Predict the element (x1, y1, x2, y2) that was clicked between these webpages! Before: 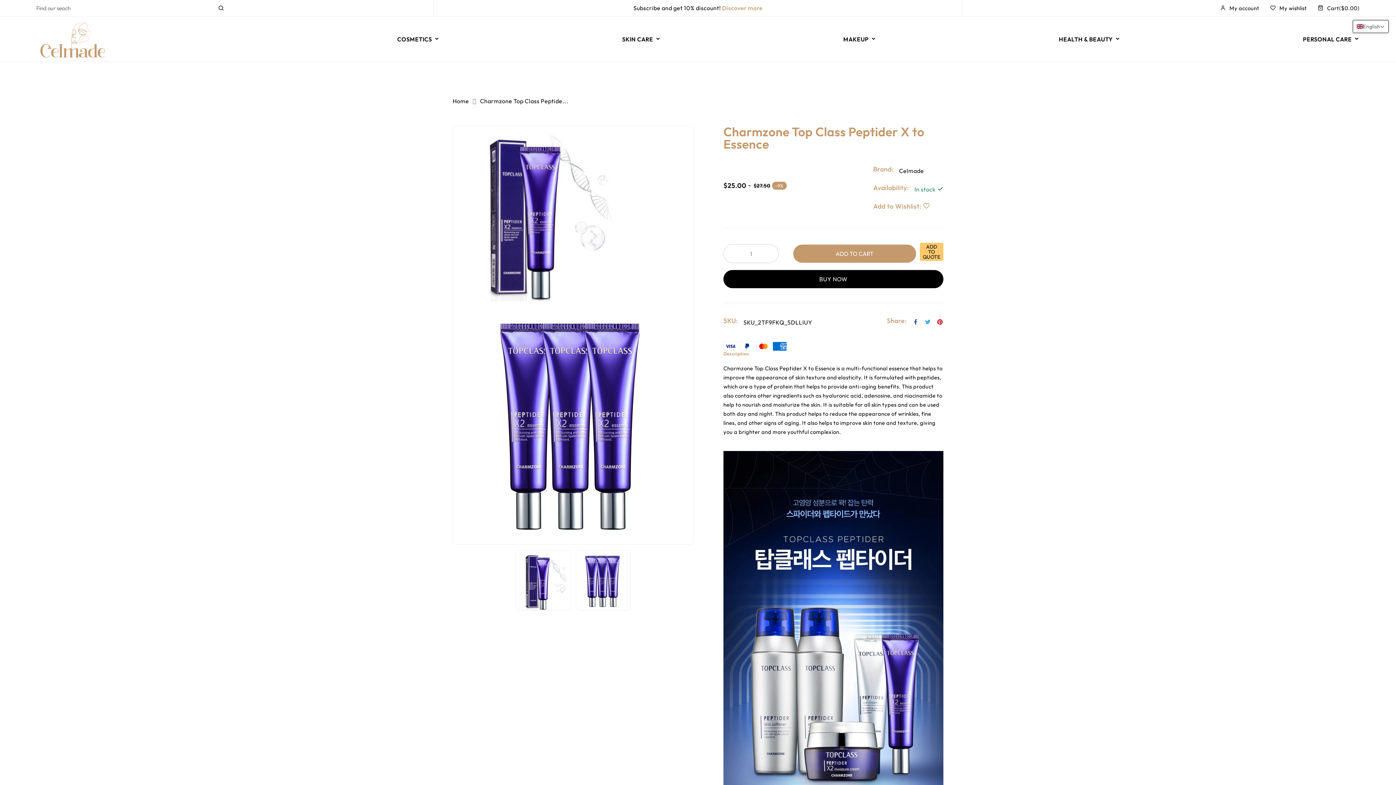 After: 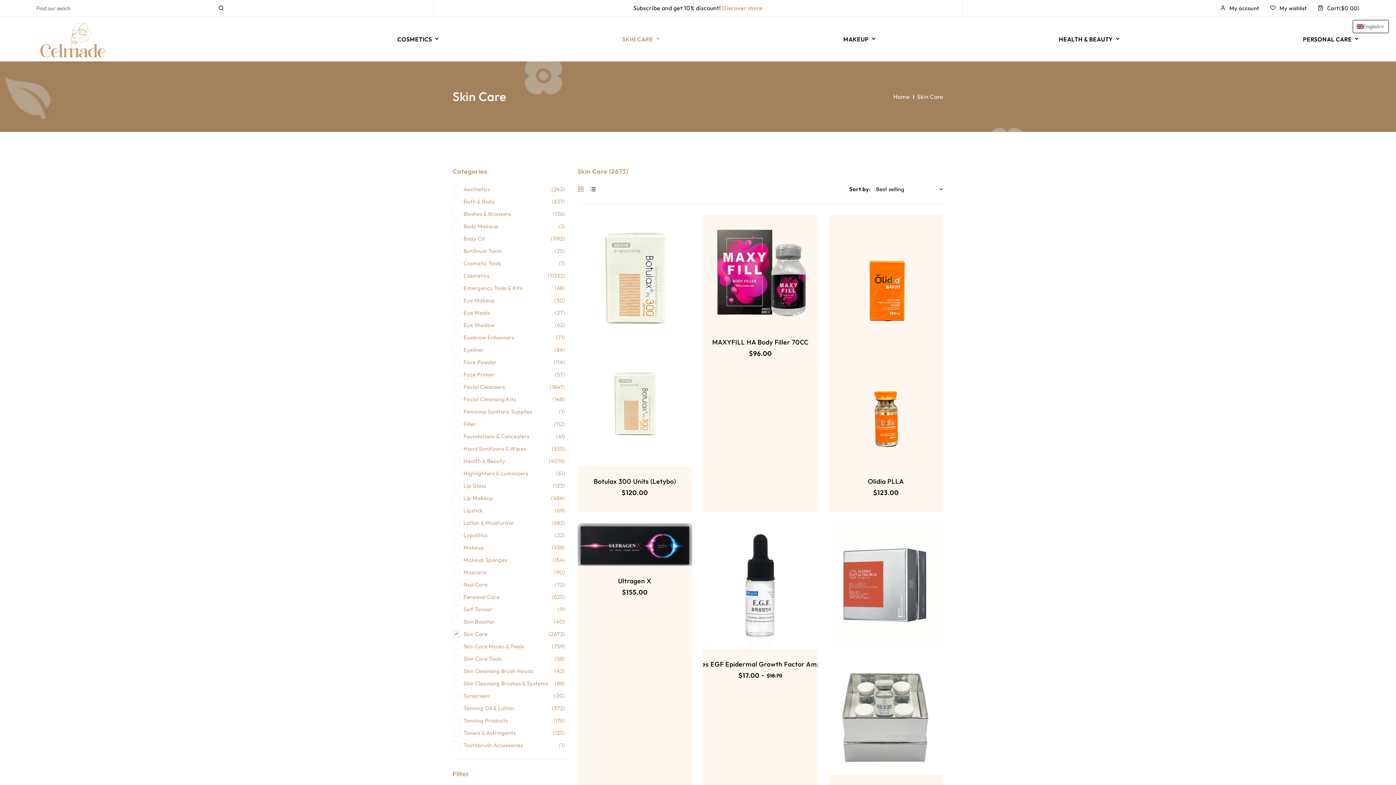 Action: label: SKIN CARE bbox: (622, 16, 661, 61)